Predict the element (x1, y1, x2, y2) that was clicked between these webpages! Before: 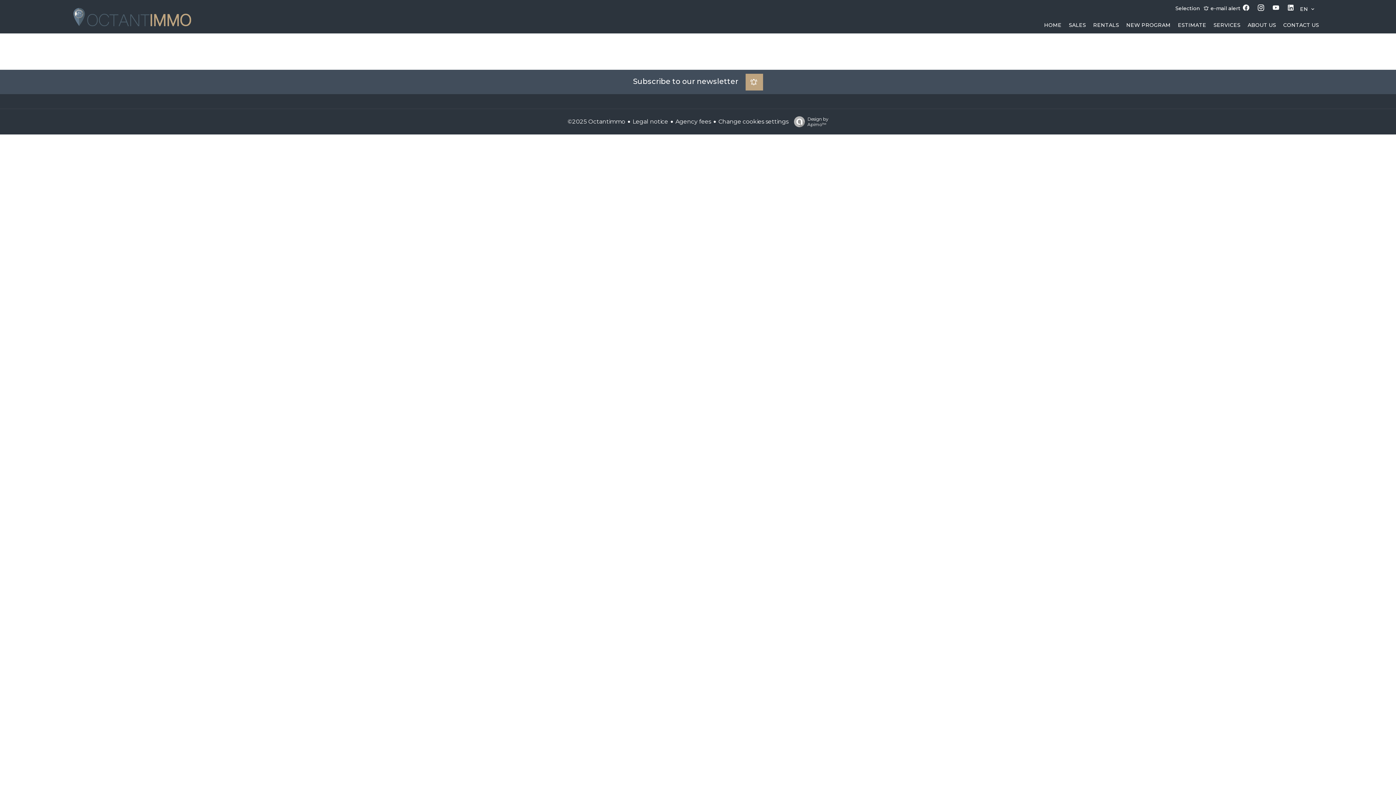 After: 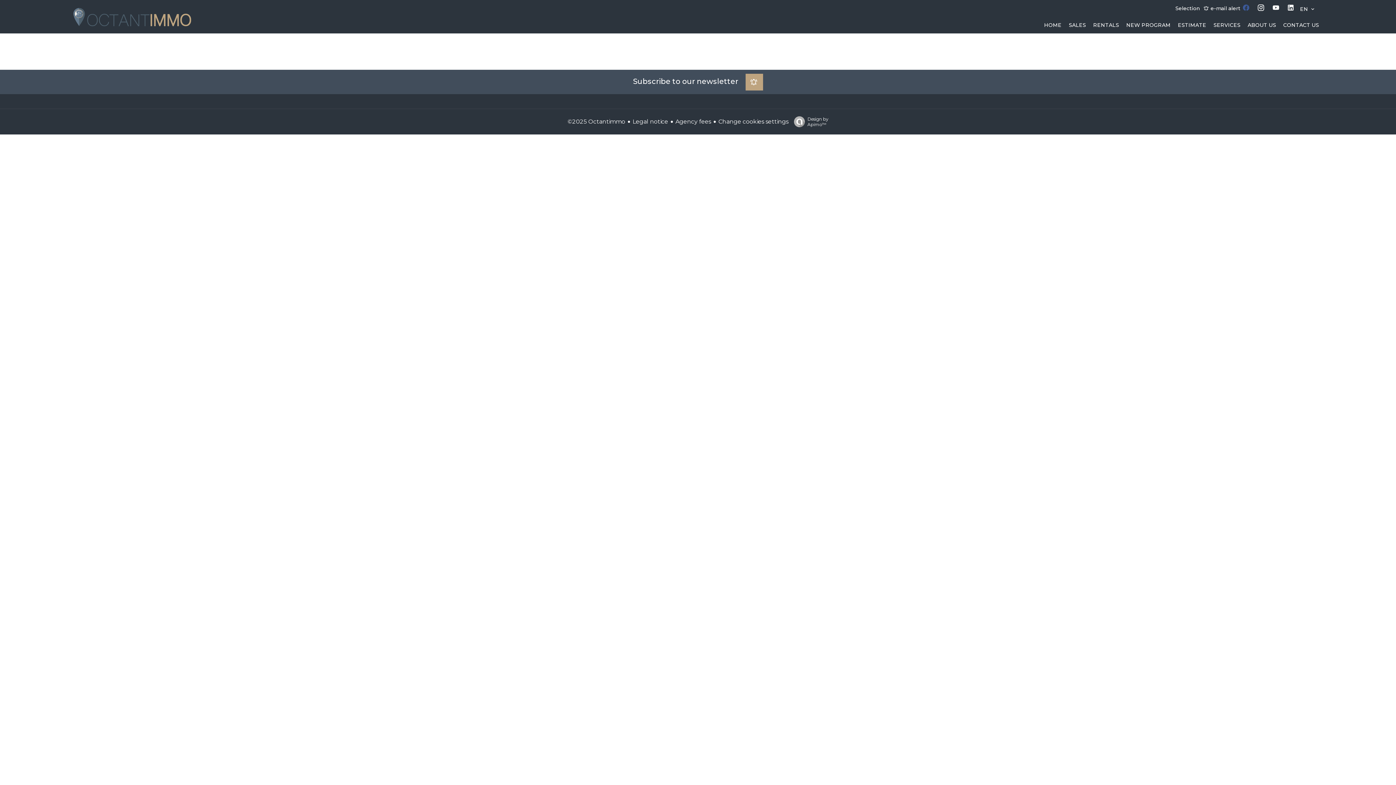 Action: bbox: (1242, 5, 1253, 12)